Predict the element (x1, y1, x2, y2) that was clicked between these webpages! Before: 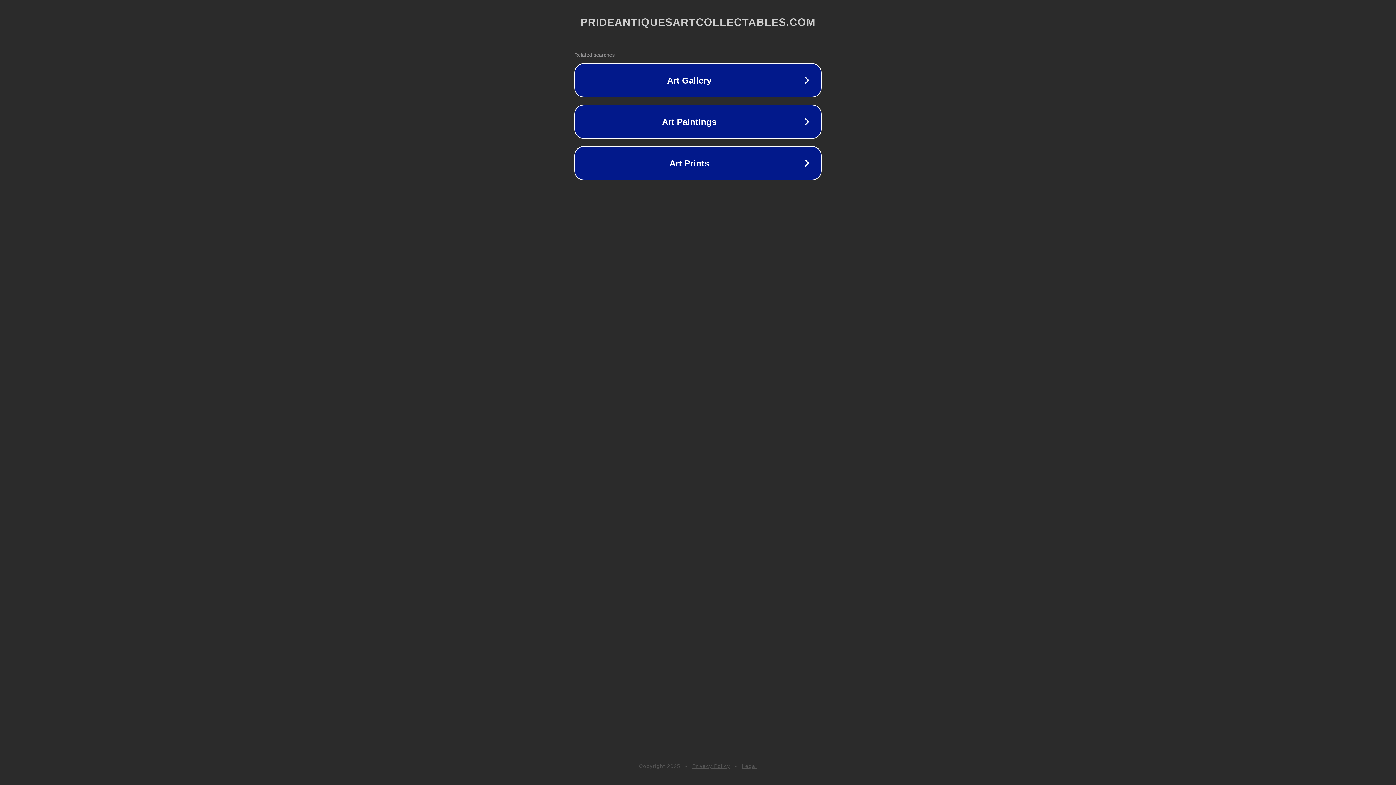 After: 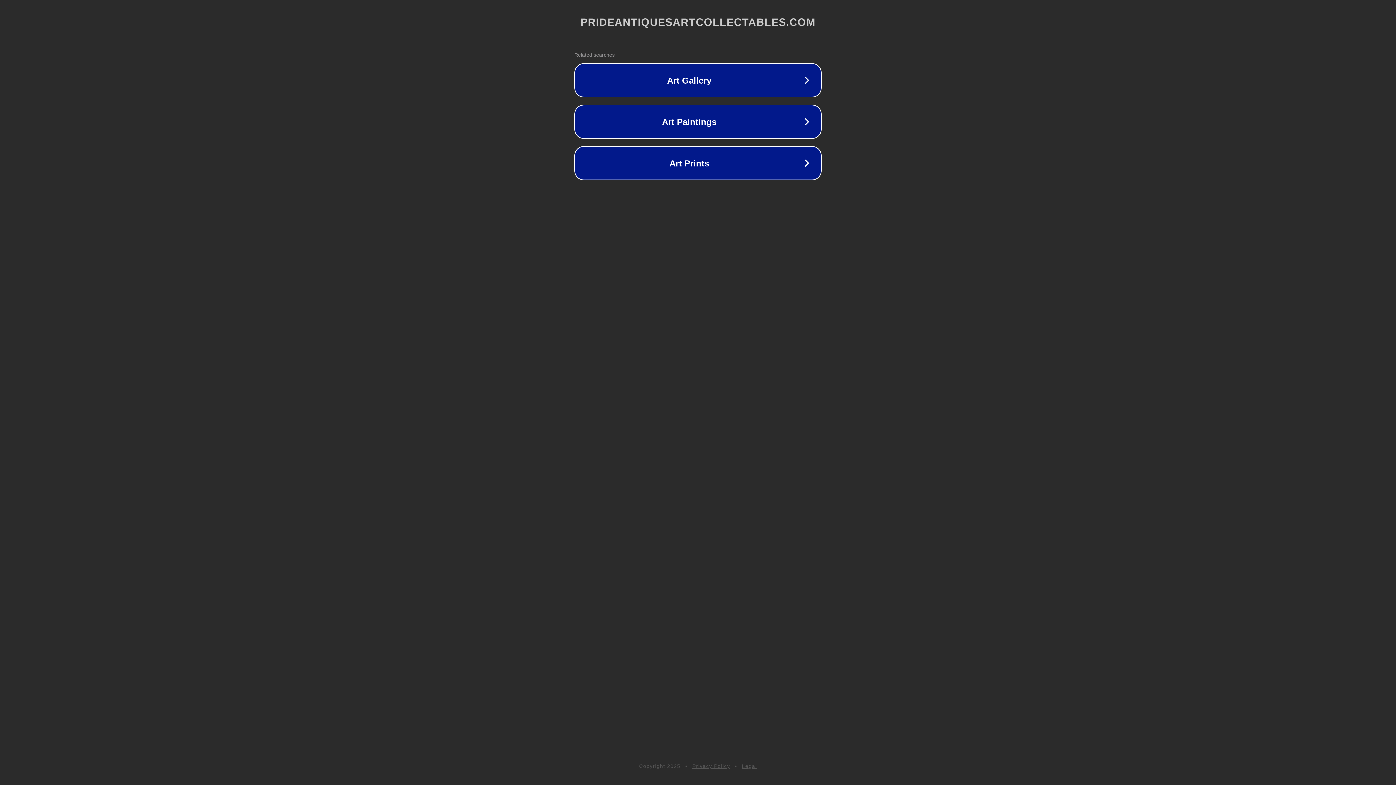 Action: bbox: (692, 763, 730, 769) label: Privacy Policy